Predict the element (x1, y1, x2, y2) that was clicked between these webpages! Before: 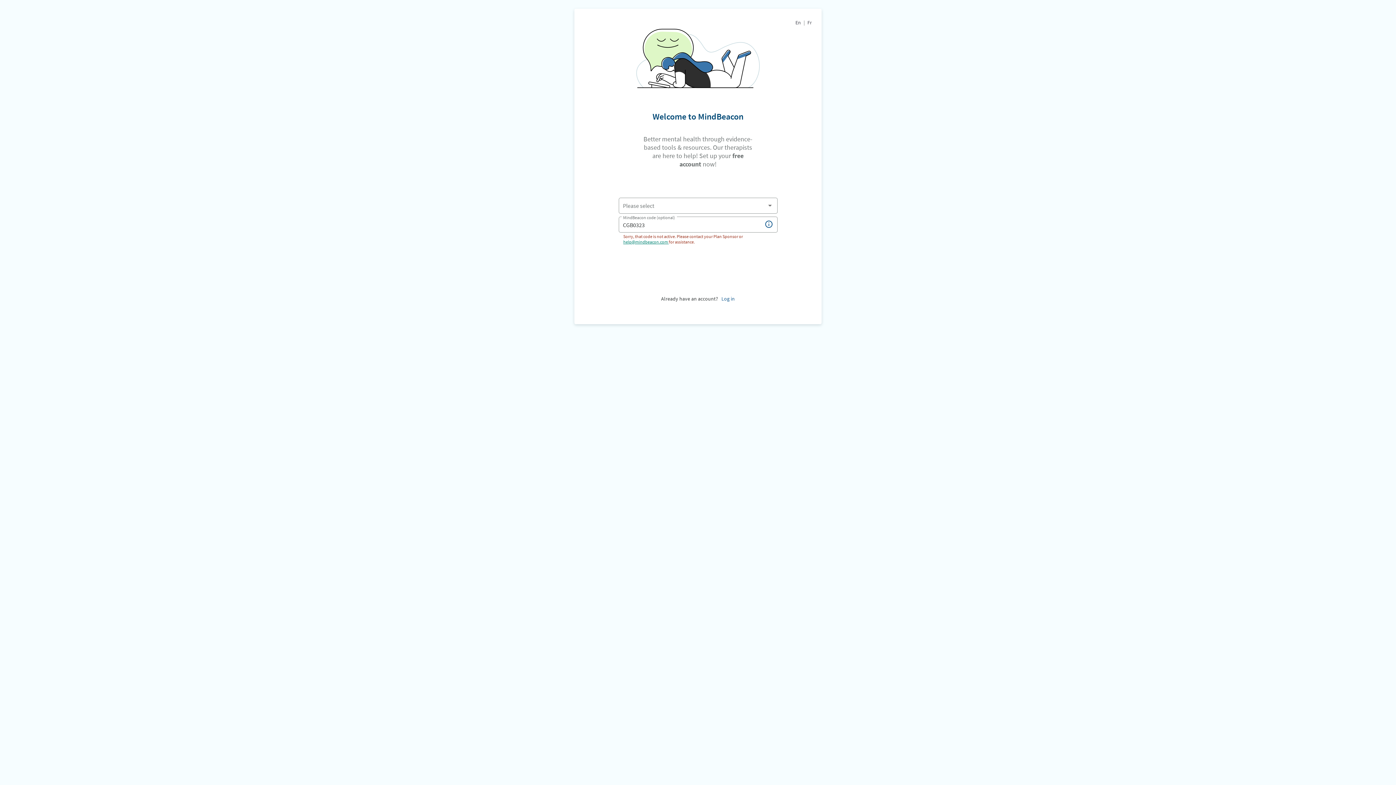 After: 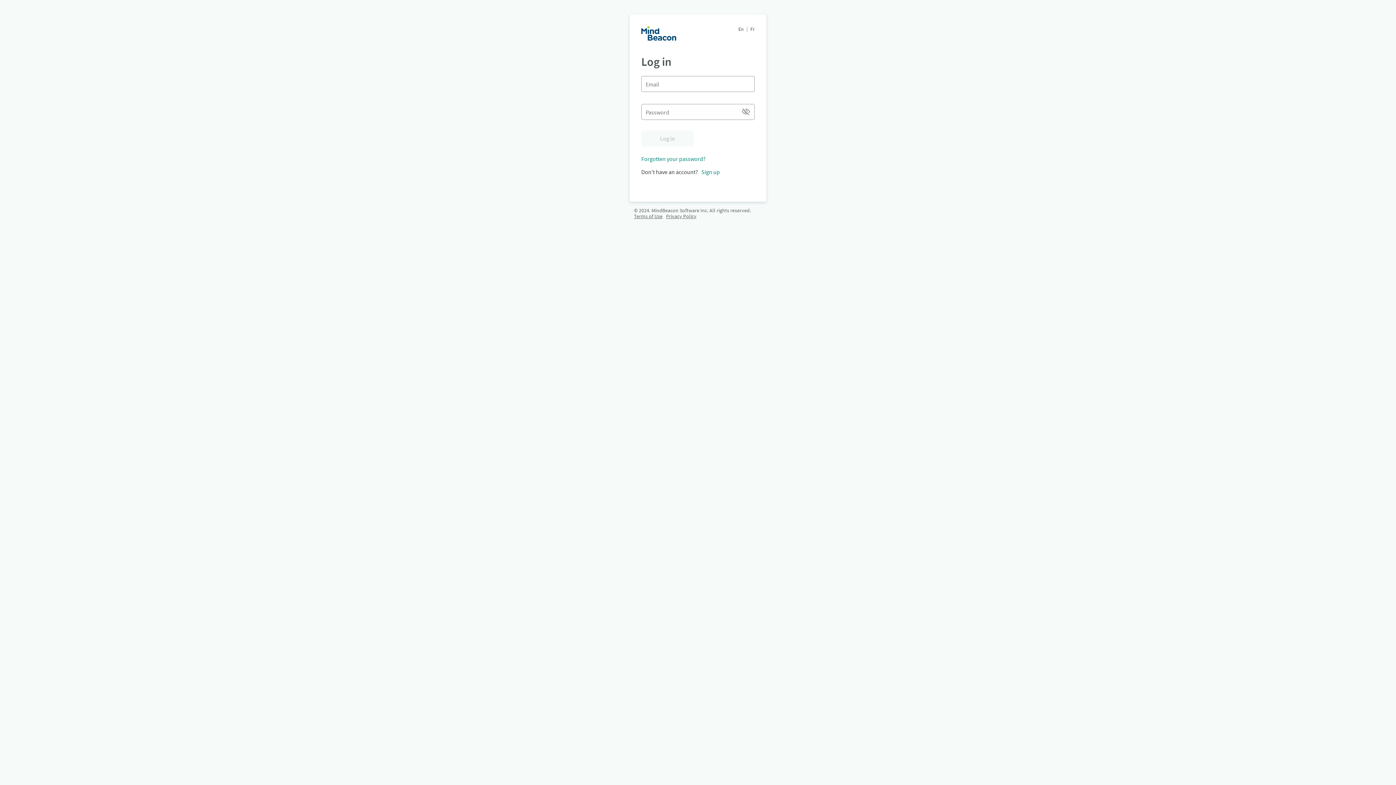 Action: label: Log in bbox: (721, 295, 735, 302)